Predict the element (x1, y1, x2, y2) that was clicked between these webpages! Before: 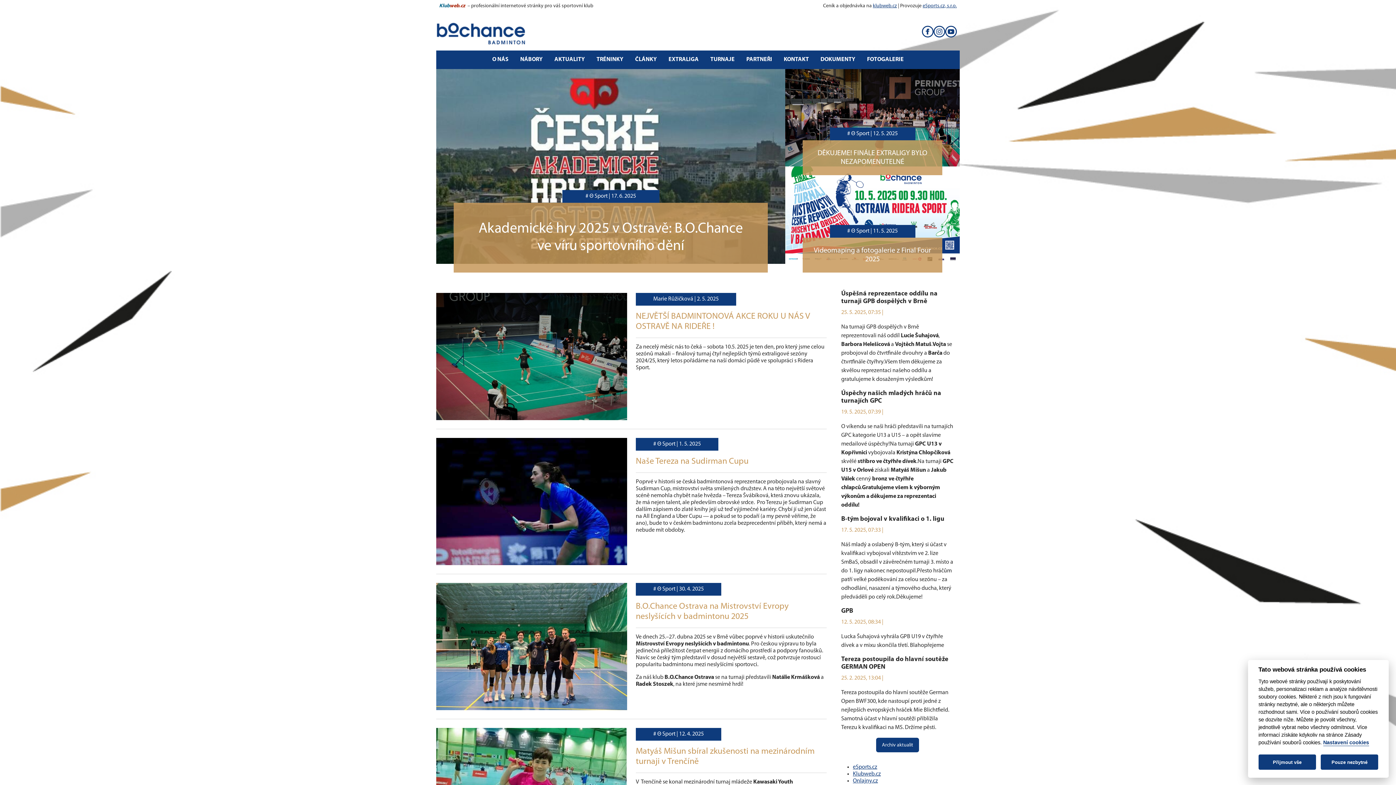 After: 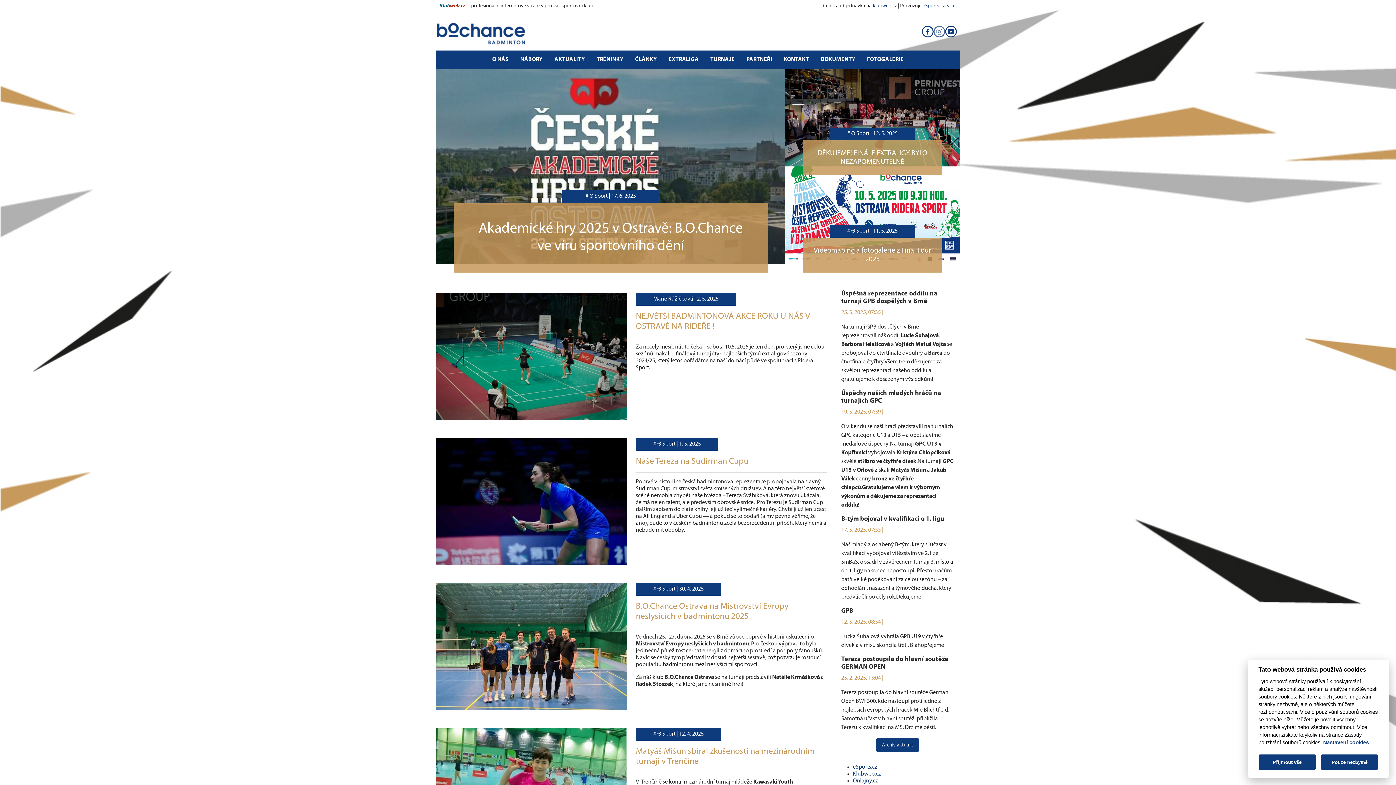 Action: bbox: (933, 25, 945, 37)